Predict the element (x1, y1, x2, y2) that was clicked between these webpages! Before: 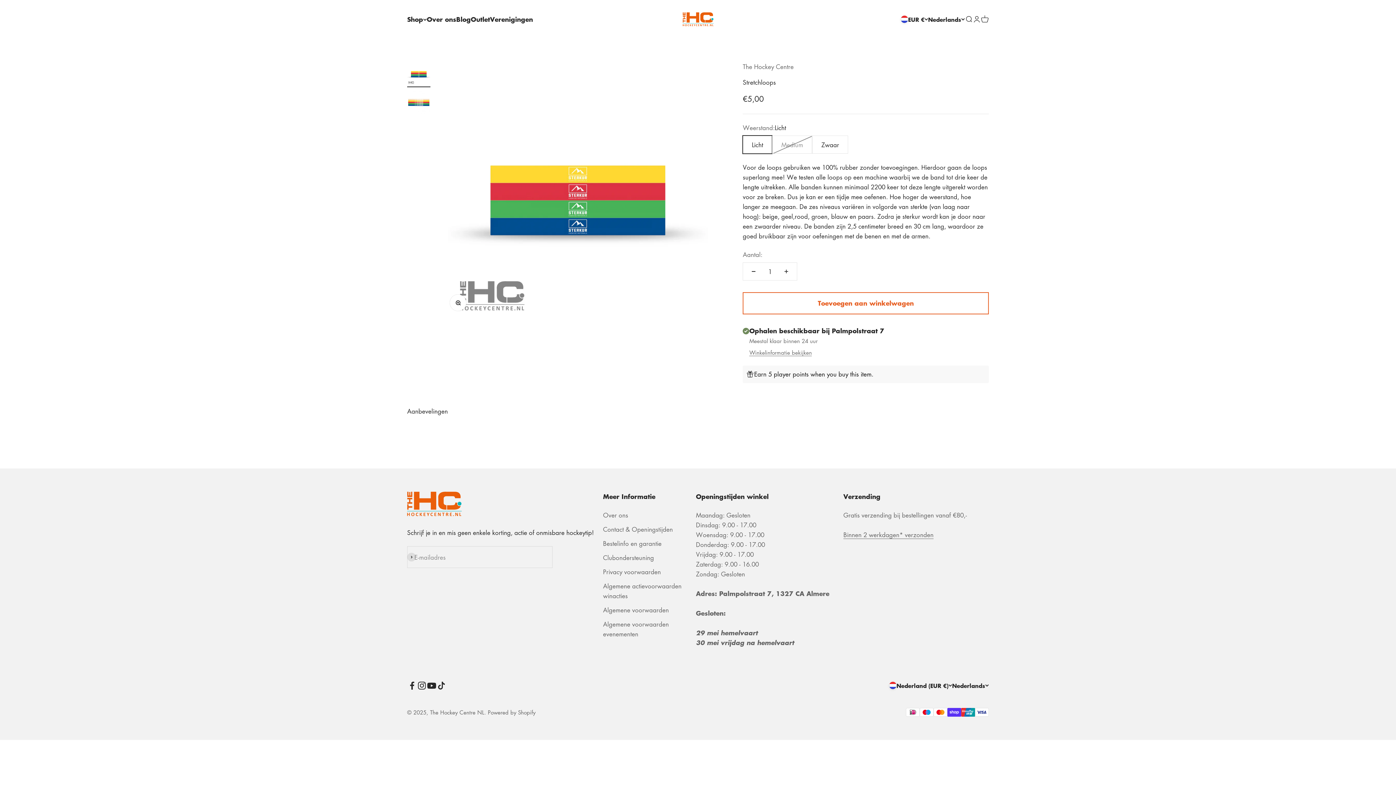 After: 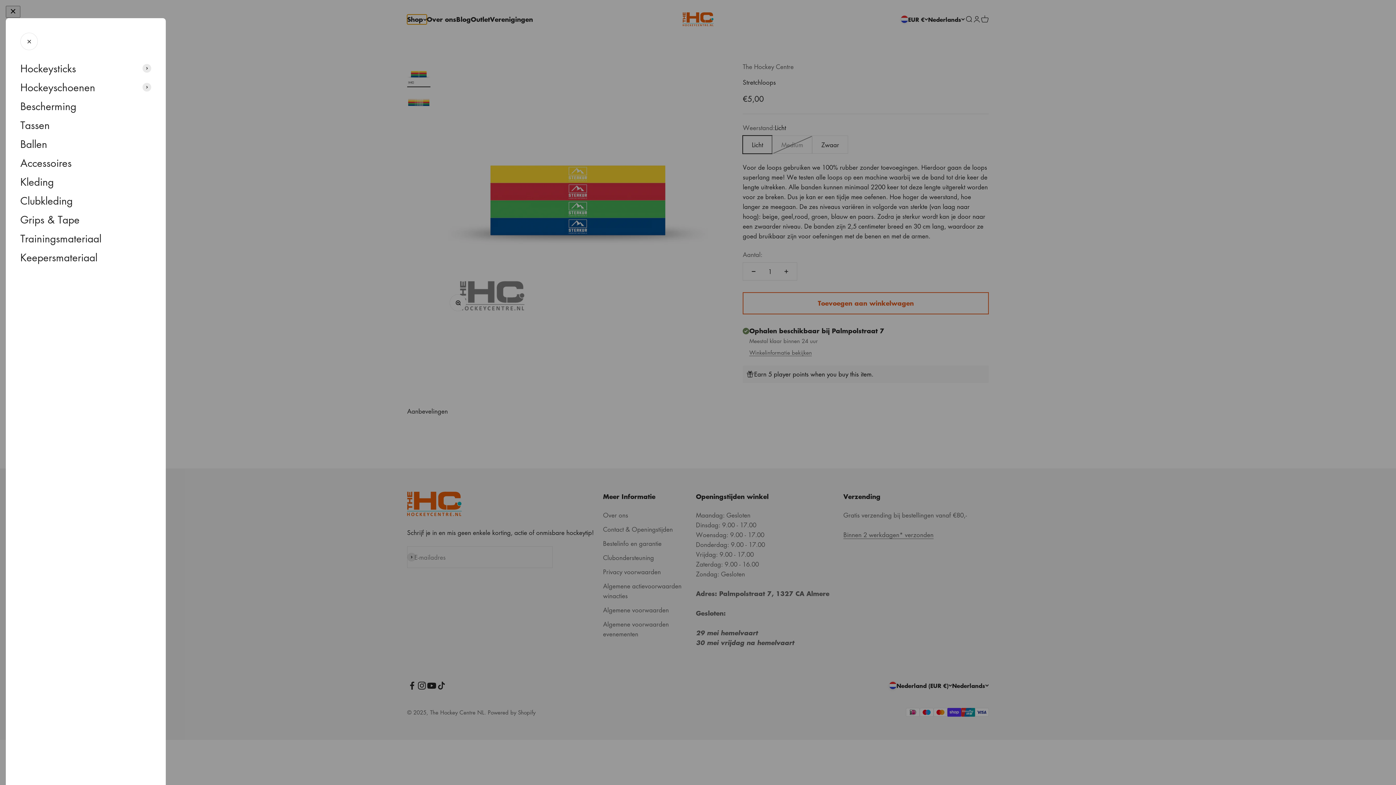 Action: bbox: (407, 14, 426, 24) label: Shop